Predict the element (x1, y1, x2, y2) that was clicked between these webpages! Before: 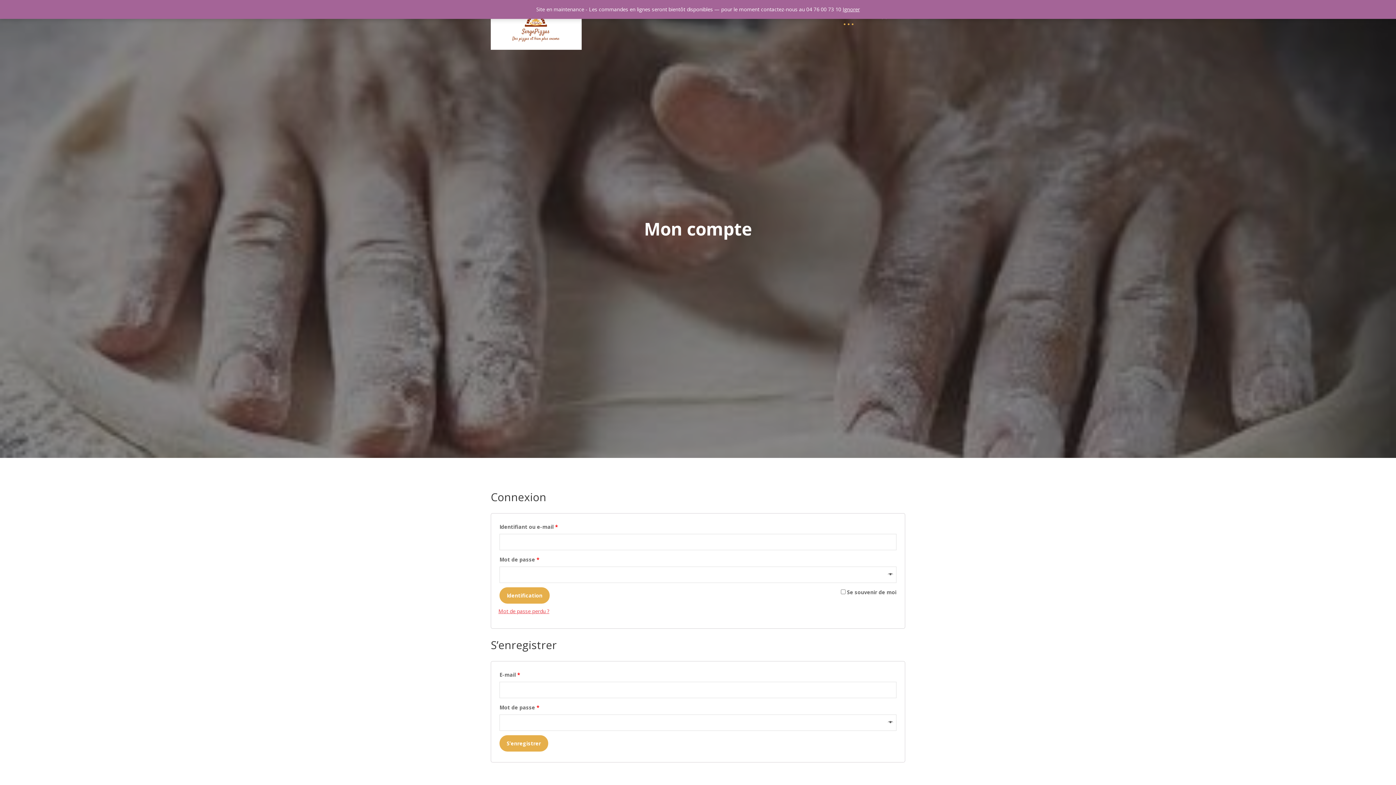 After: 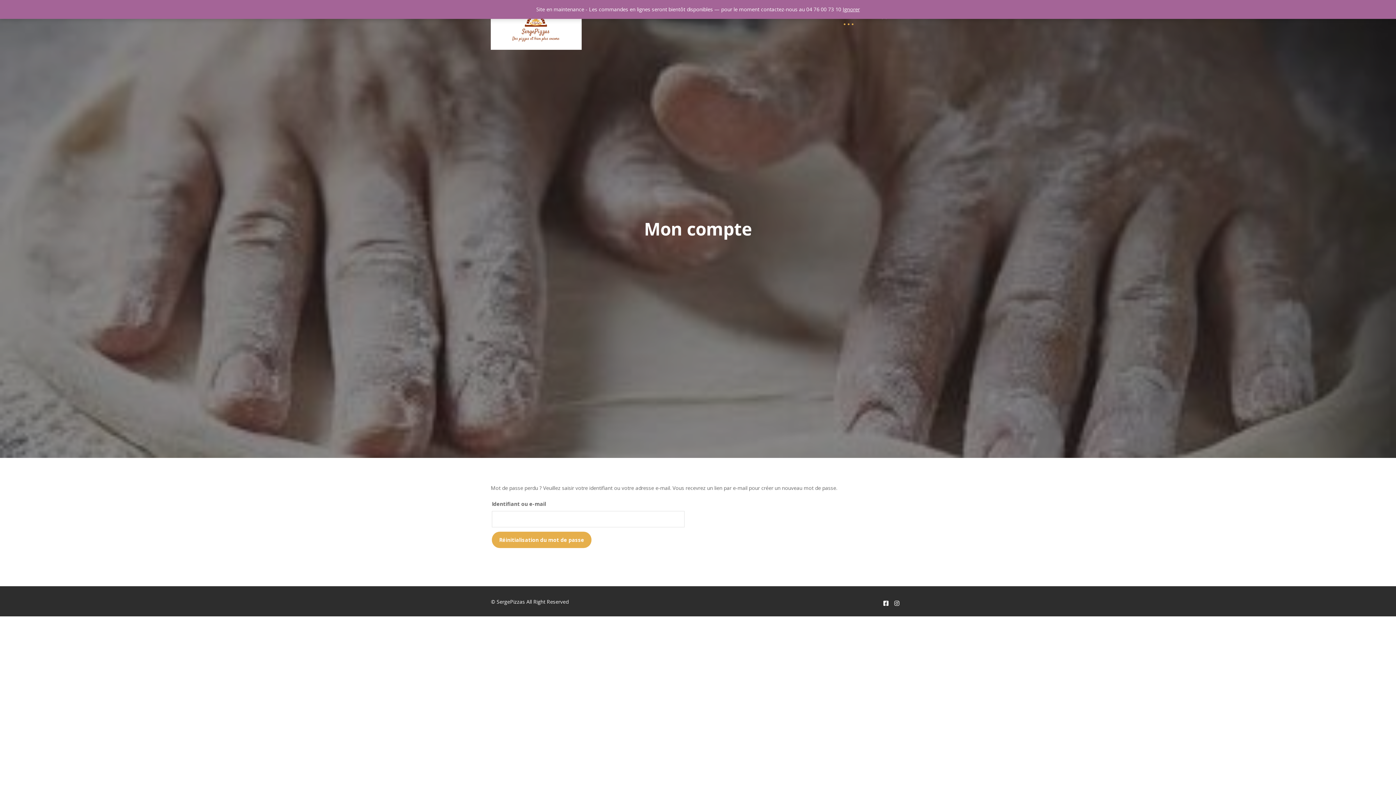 Action: label: Mot de passe perdu ? bbox: (498, 607, 549, 614)